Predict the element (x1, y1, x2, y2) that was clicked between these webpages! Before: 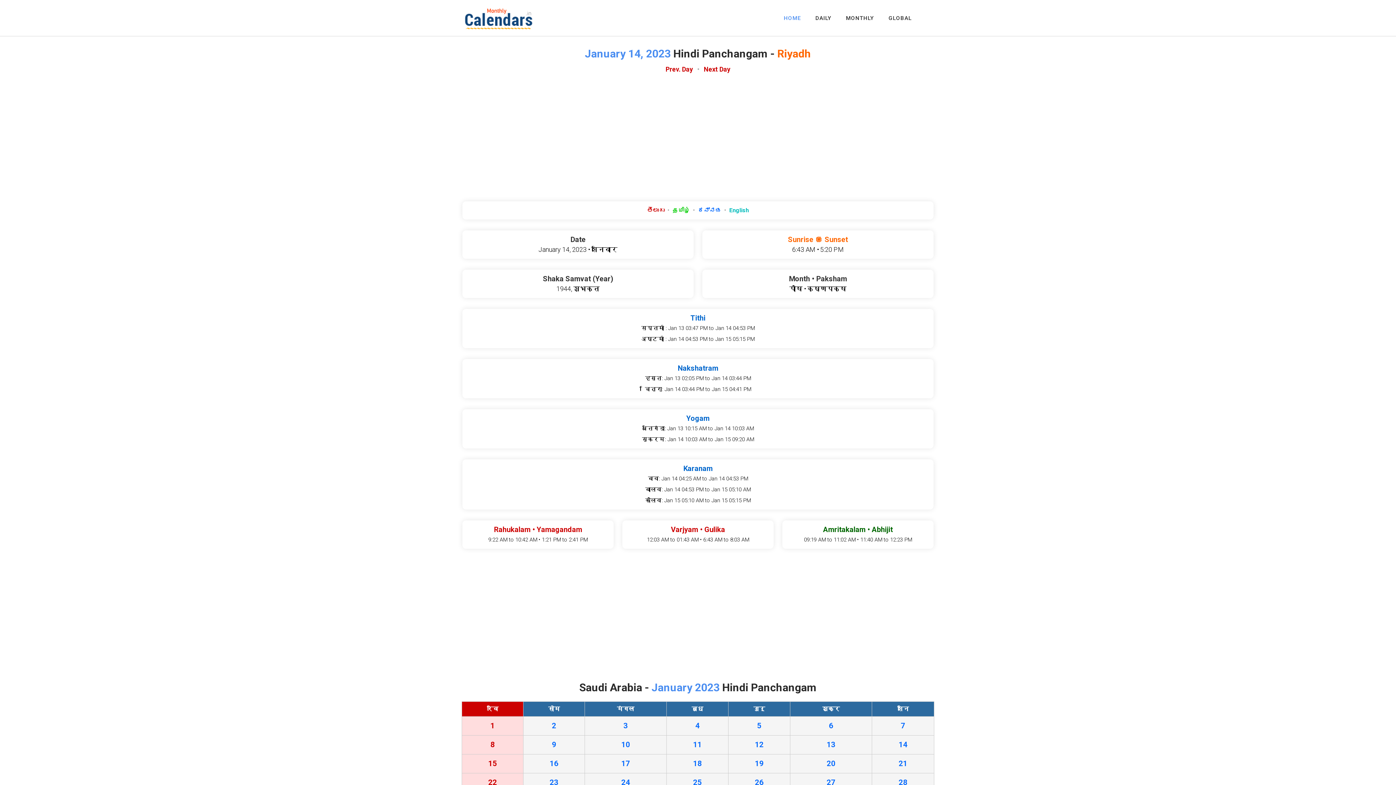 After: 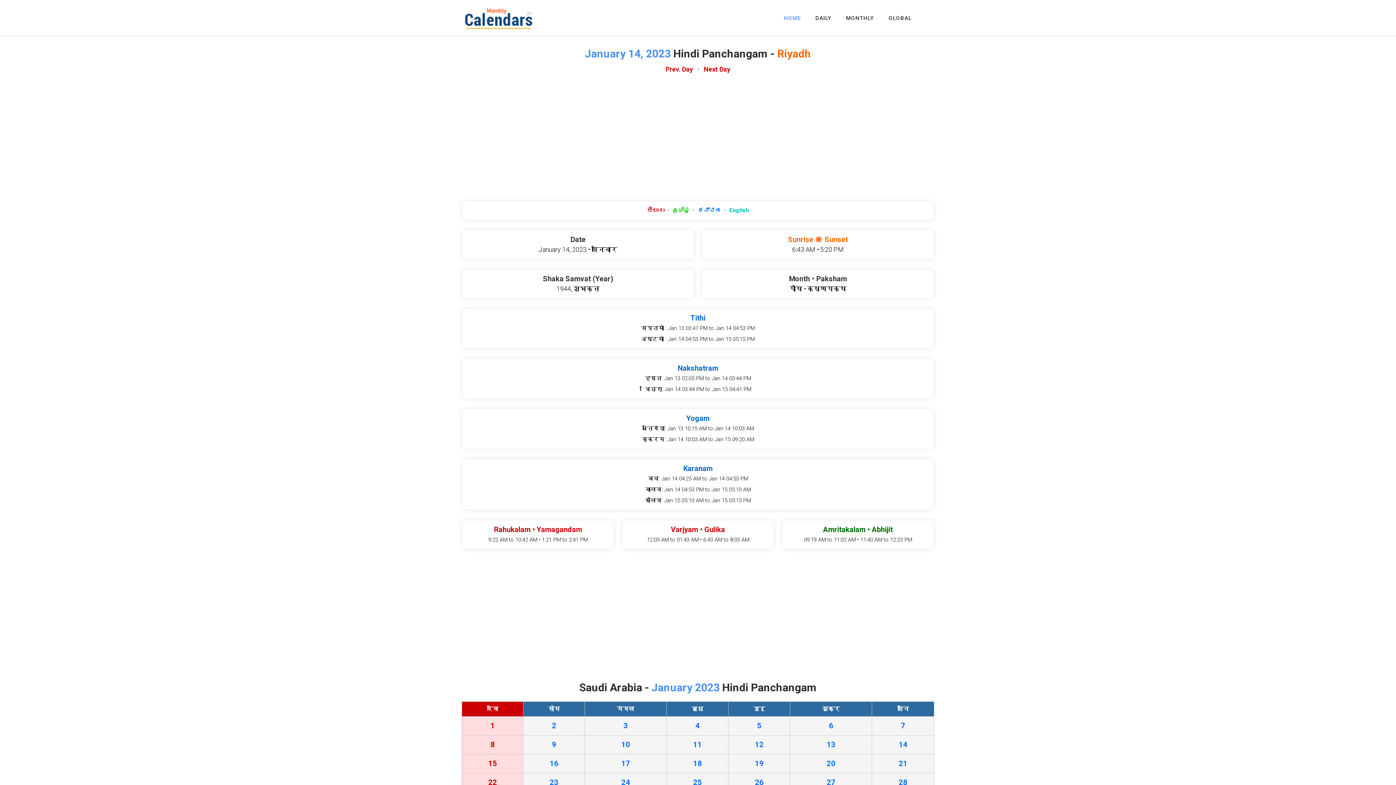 Action: bbox: (677, 364, 718, 372) label: Nakshatram